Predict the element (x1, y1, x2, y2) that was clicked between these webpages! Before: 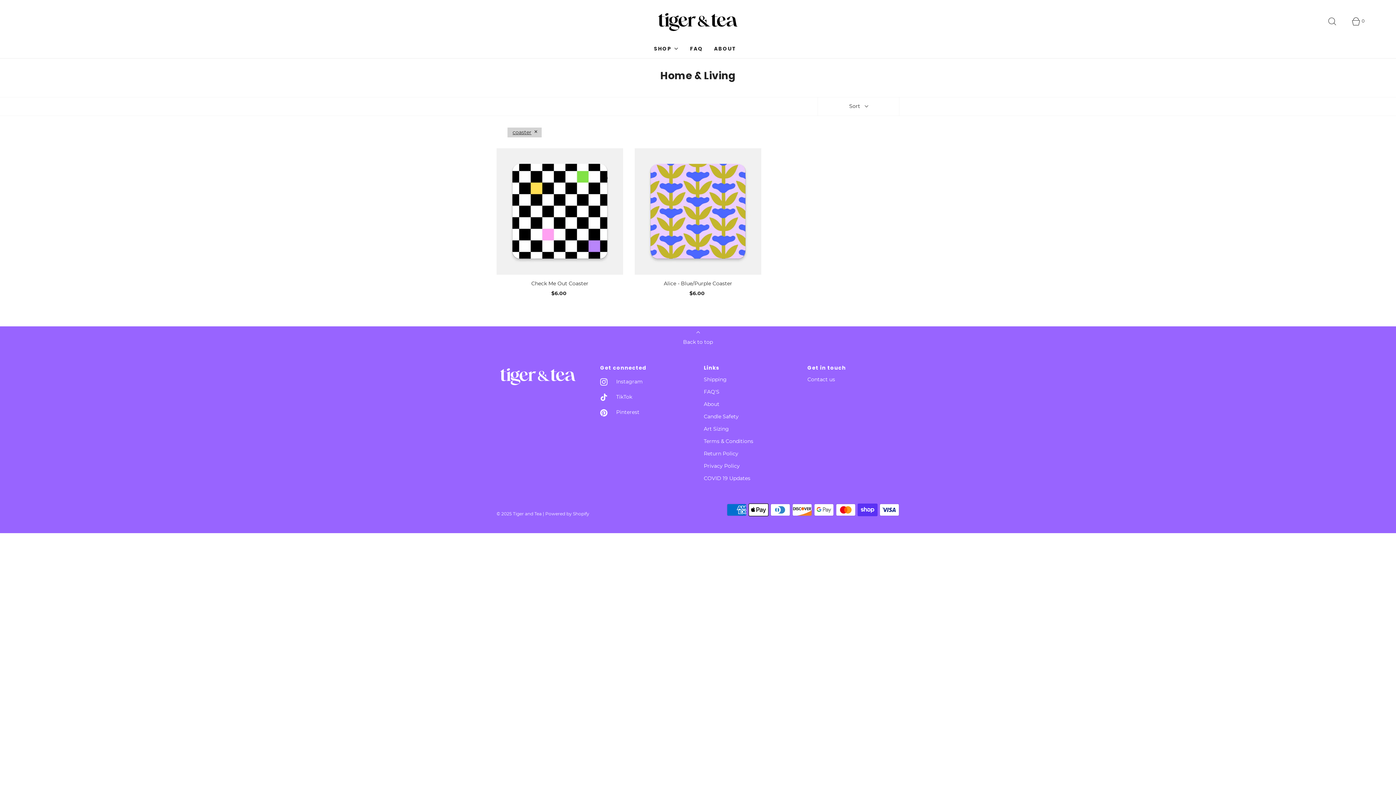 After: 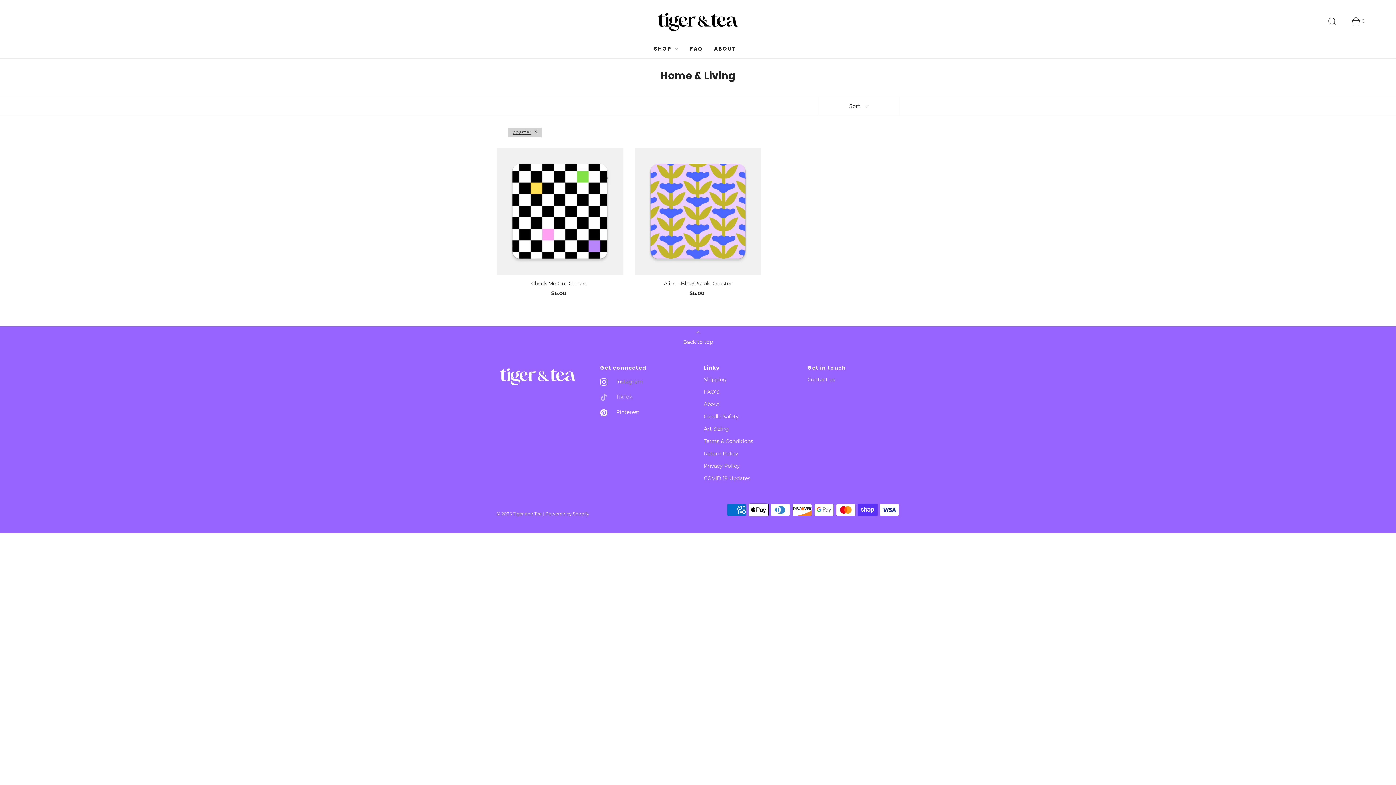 Action: bbox: (600, 389, 632, 404) label:  

TikTok